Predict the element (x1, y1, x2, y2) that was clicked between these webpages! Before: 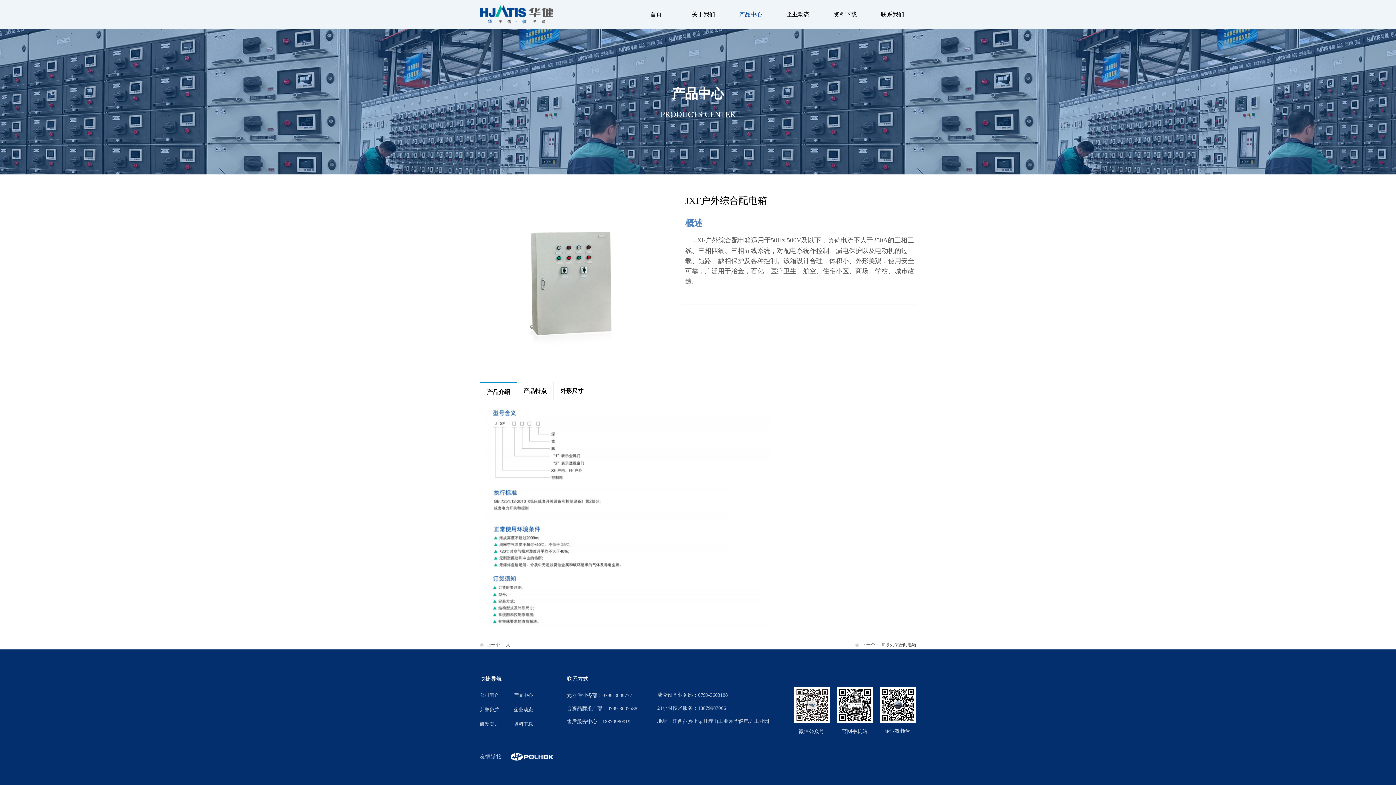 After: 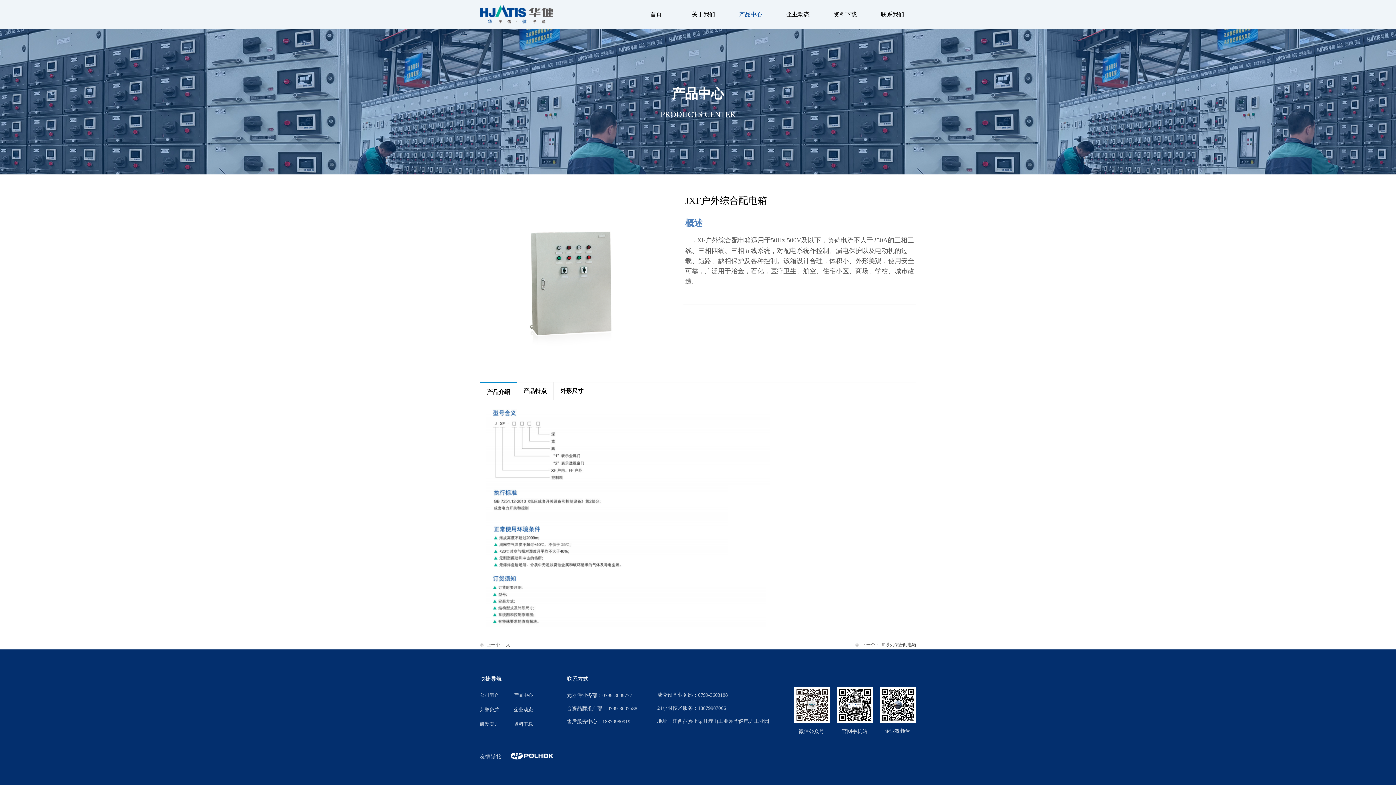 Action: bbox: (510, 757, 553, 762)